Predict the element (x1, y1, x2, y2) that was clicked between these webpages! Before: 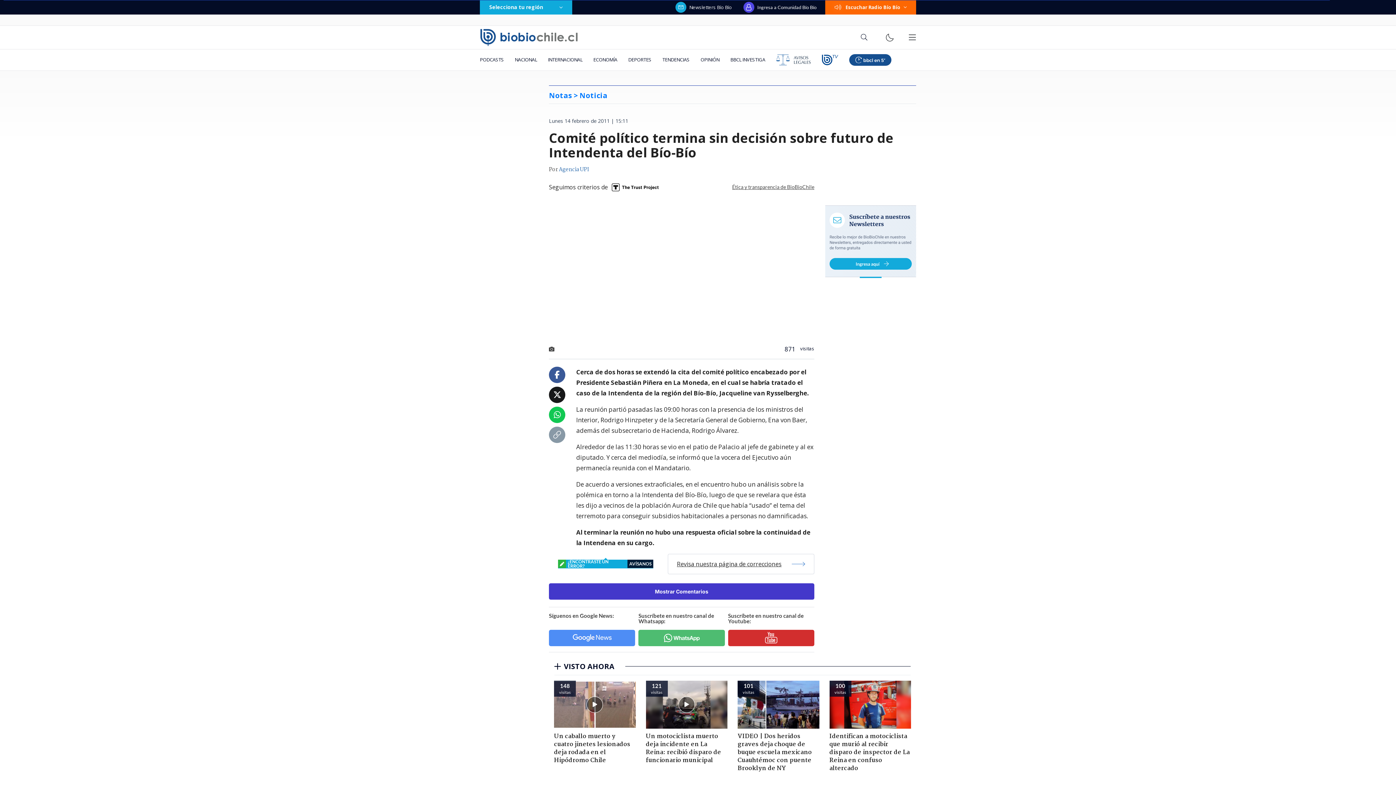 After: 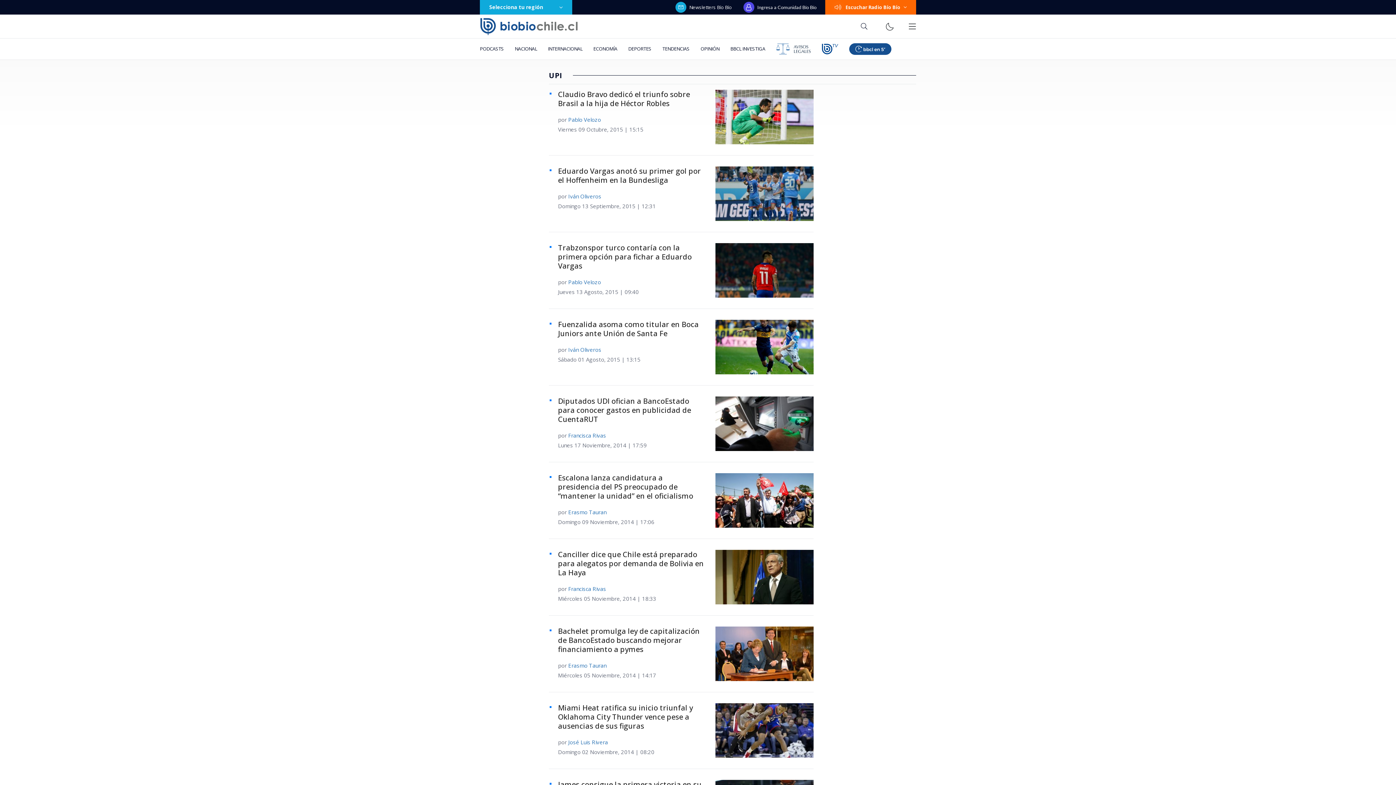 Action: bbox: (558, 165, 589, 174) label: Agencia UPI